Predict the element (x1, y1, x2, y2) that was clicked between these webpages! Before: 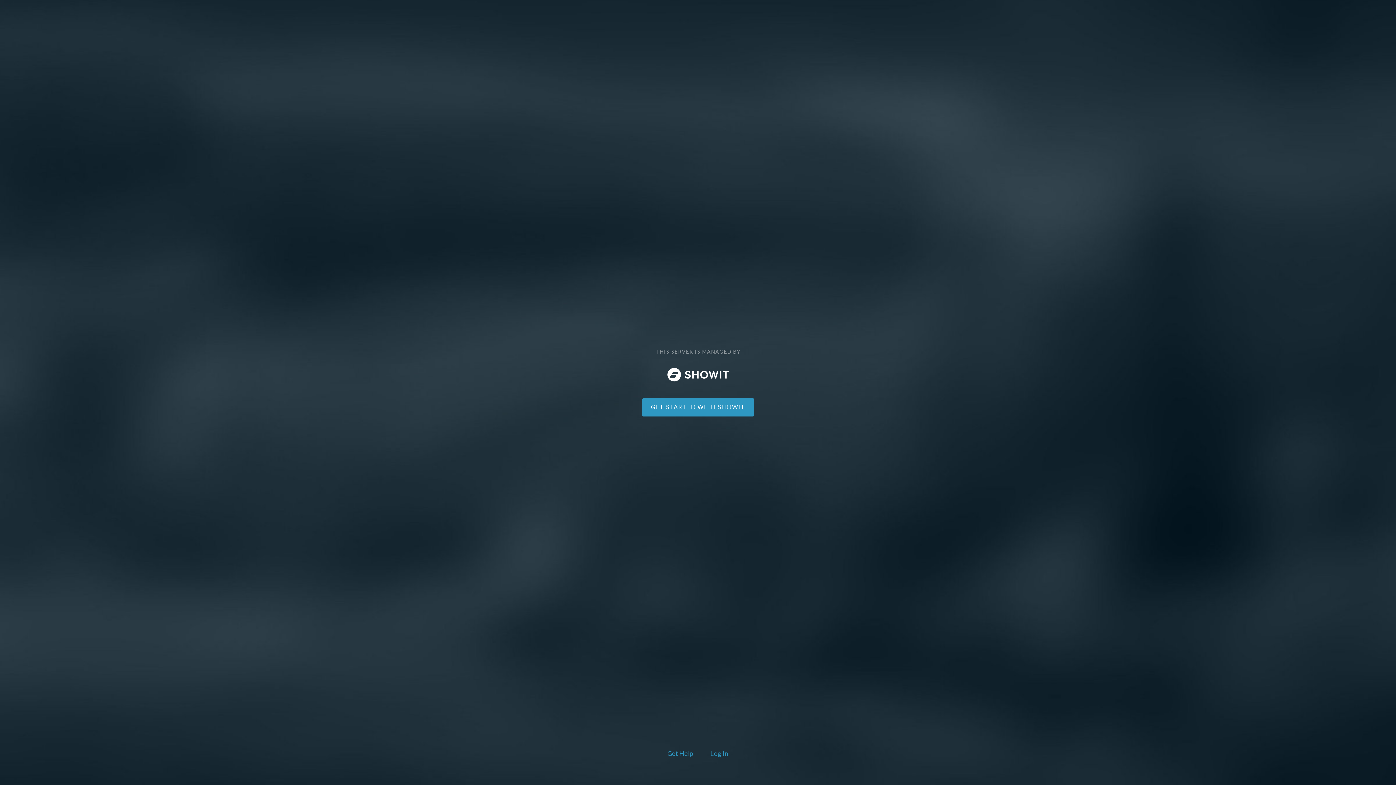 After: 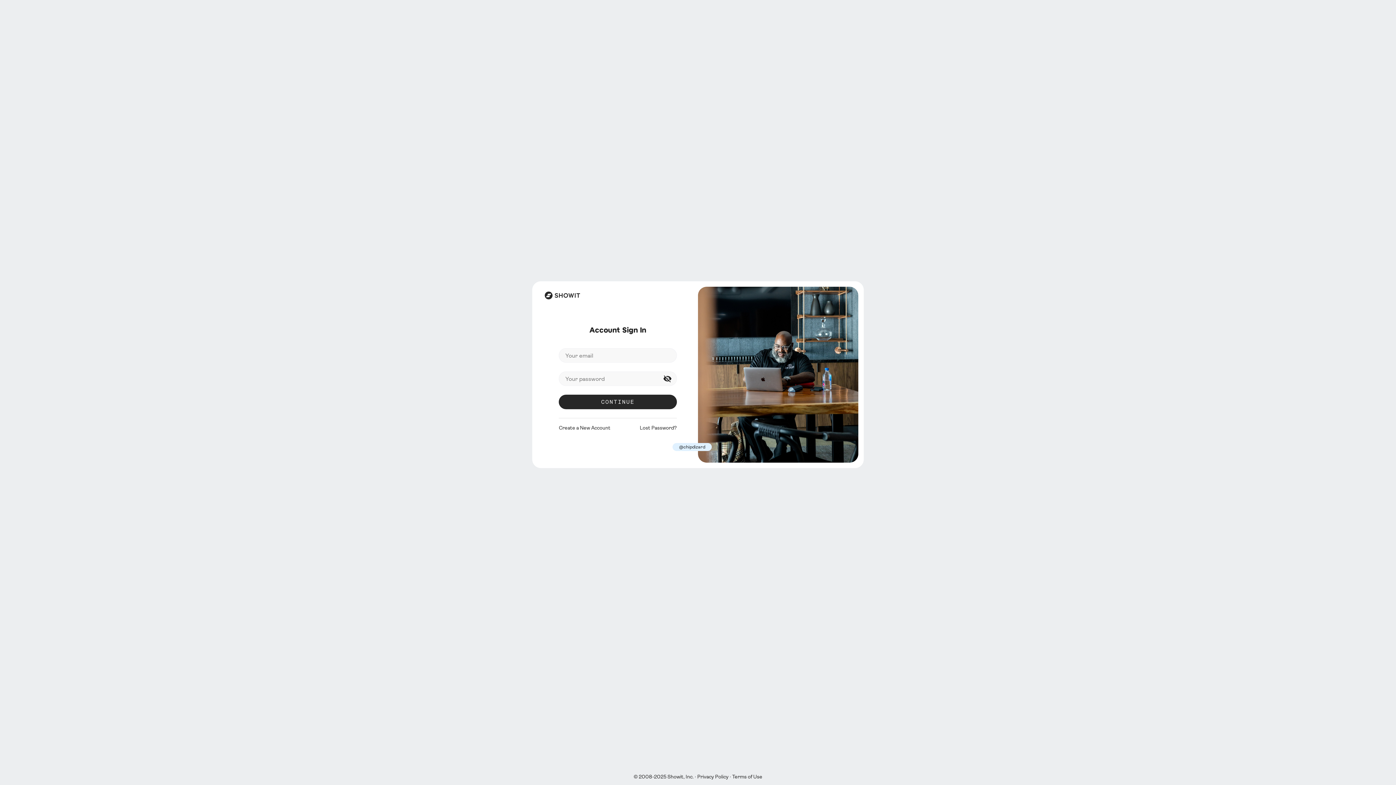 Action: label: Log In bbox: (708, 748, 730, 760)